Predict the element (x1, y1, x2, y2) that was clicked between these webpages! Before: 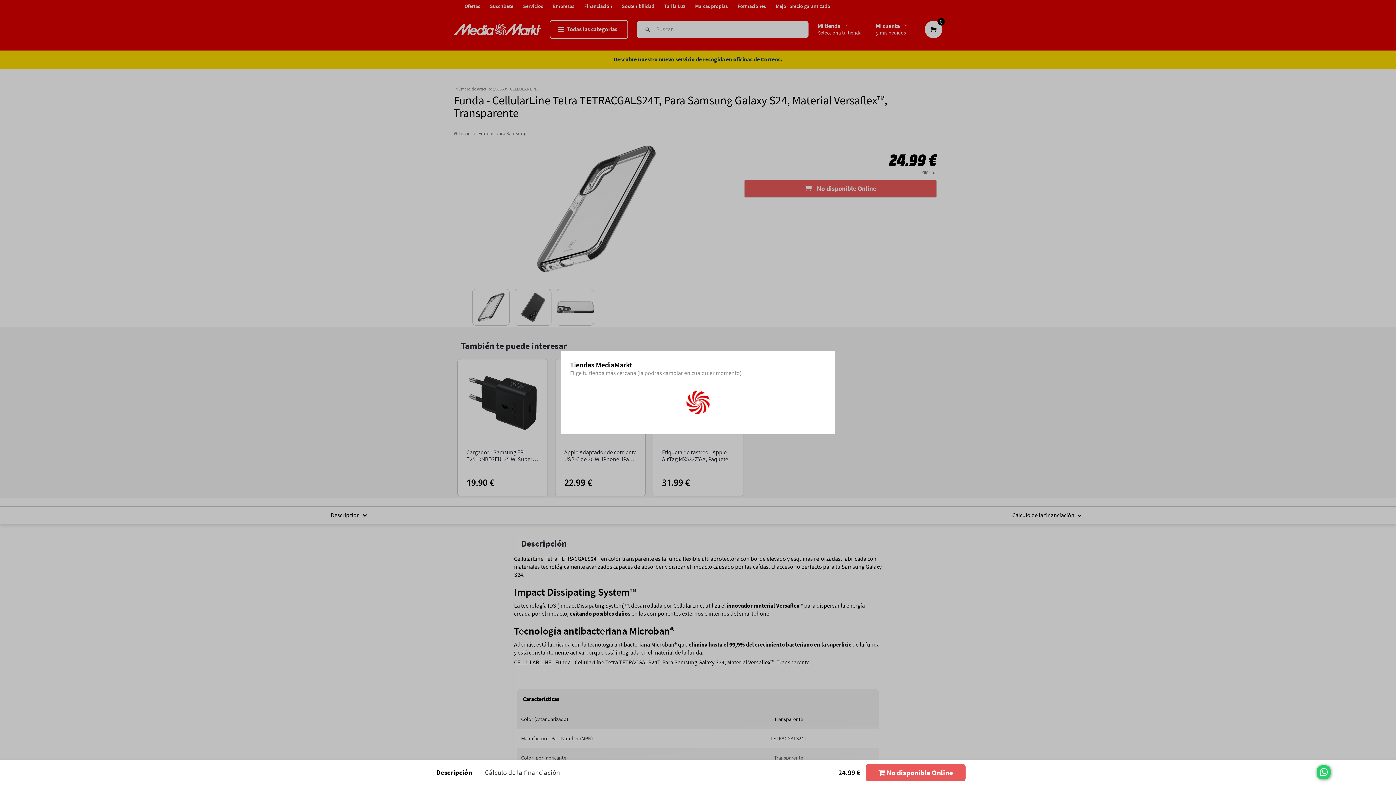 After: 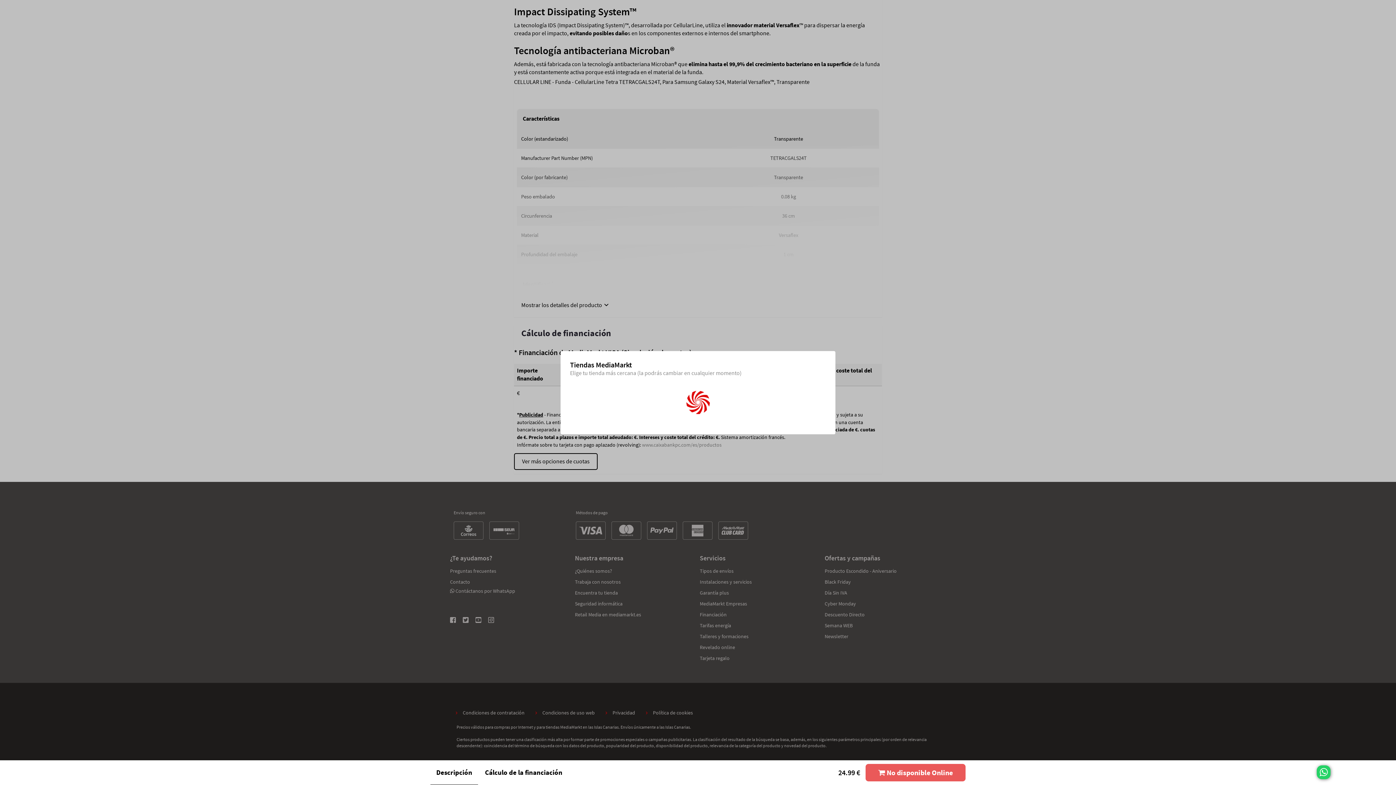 Action: label: Cálculo de la financiación bbox: (479, 768, 565, 778)